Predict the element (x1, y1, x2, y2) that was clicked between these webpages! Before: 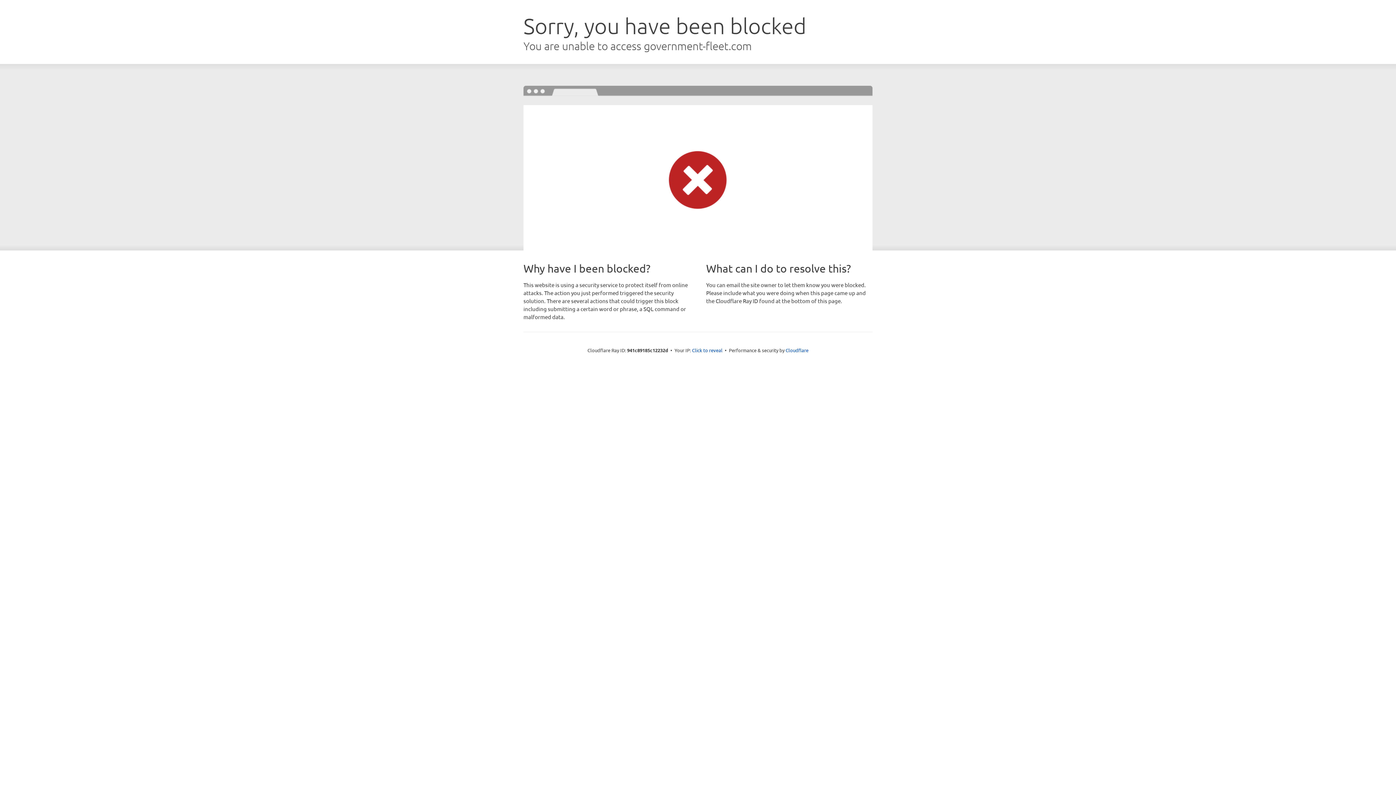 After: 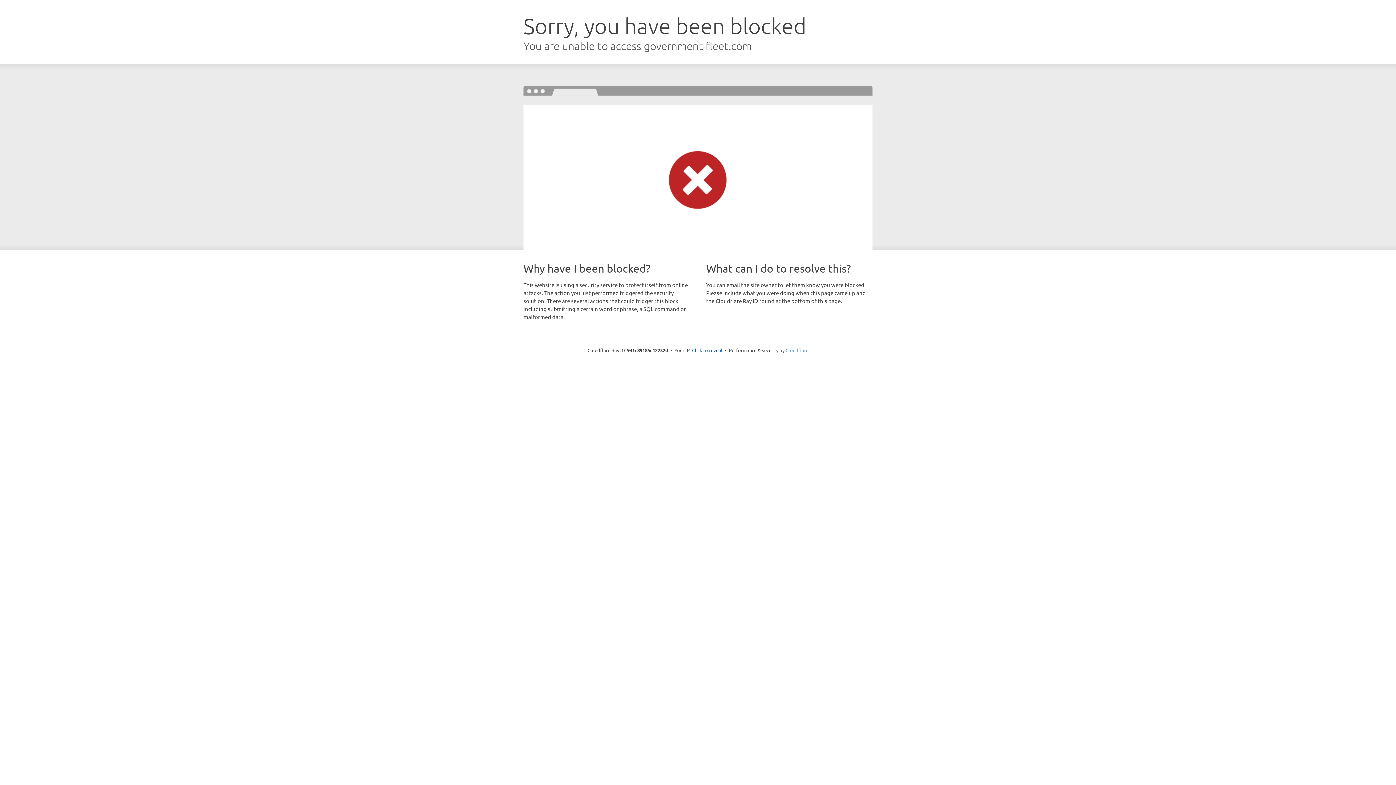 Action: label: Cloudflare bbox: (785, 347, 808, 353)